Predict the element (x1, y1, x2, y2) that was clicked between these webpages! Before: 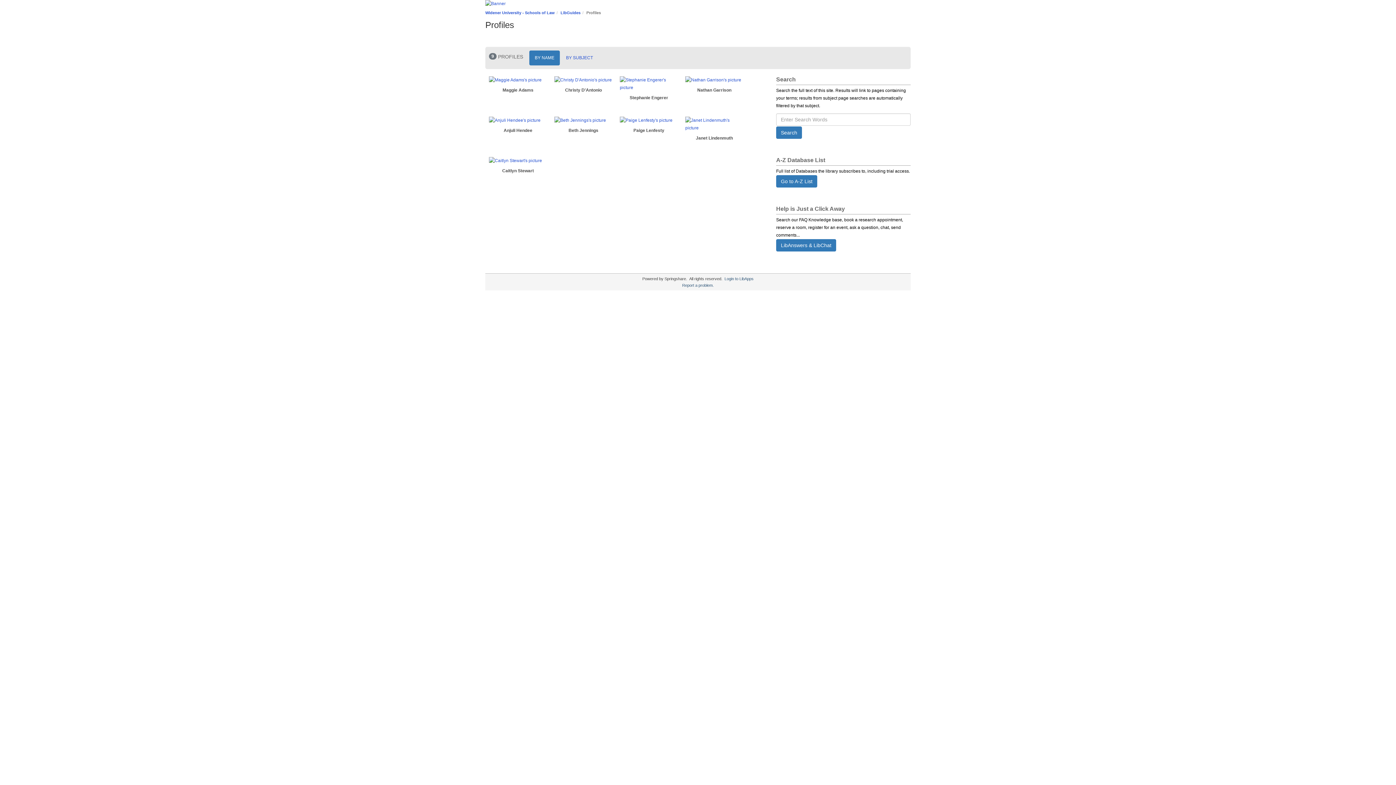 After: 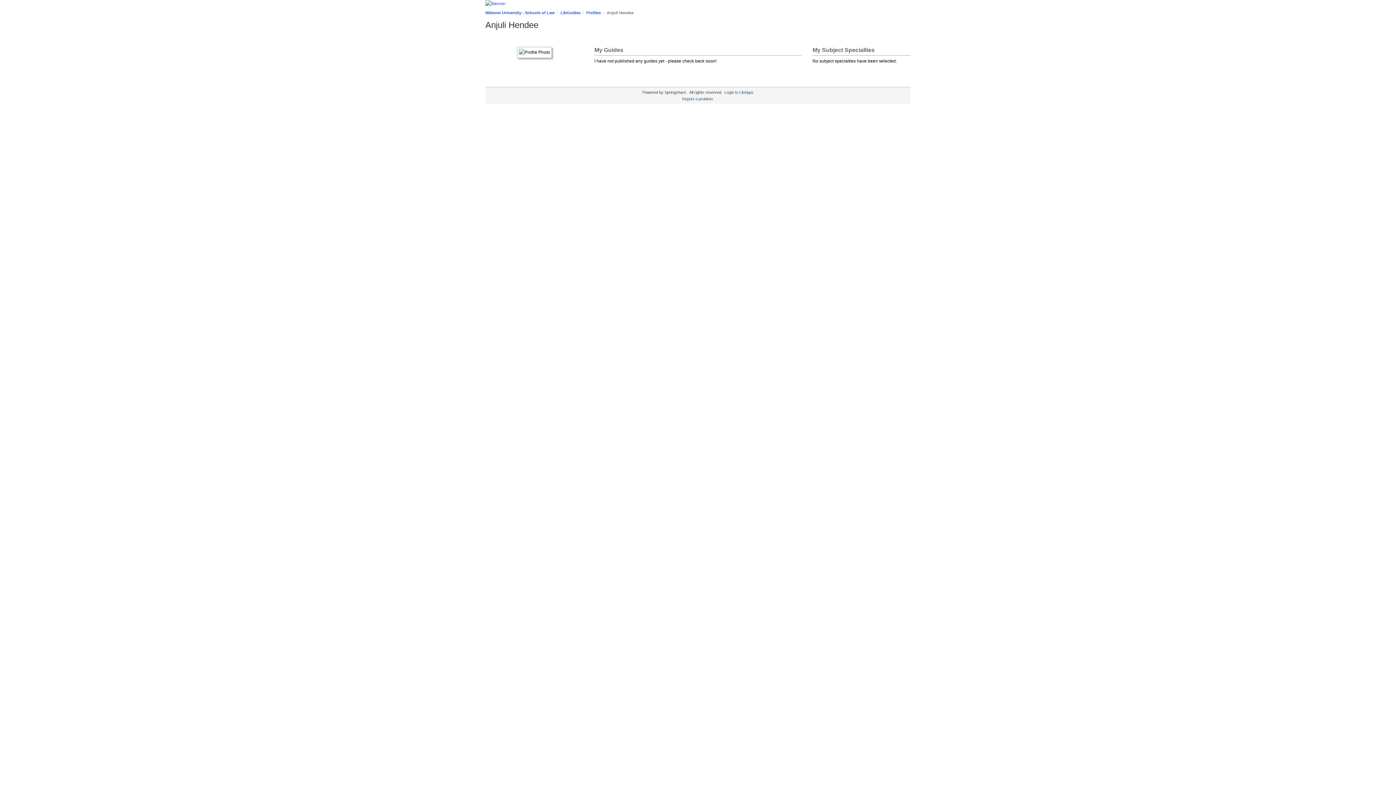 Action: bbox: (489, 116, 547, 133) label: Anjuli Hendee